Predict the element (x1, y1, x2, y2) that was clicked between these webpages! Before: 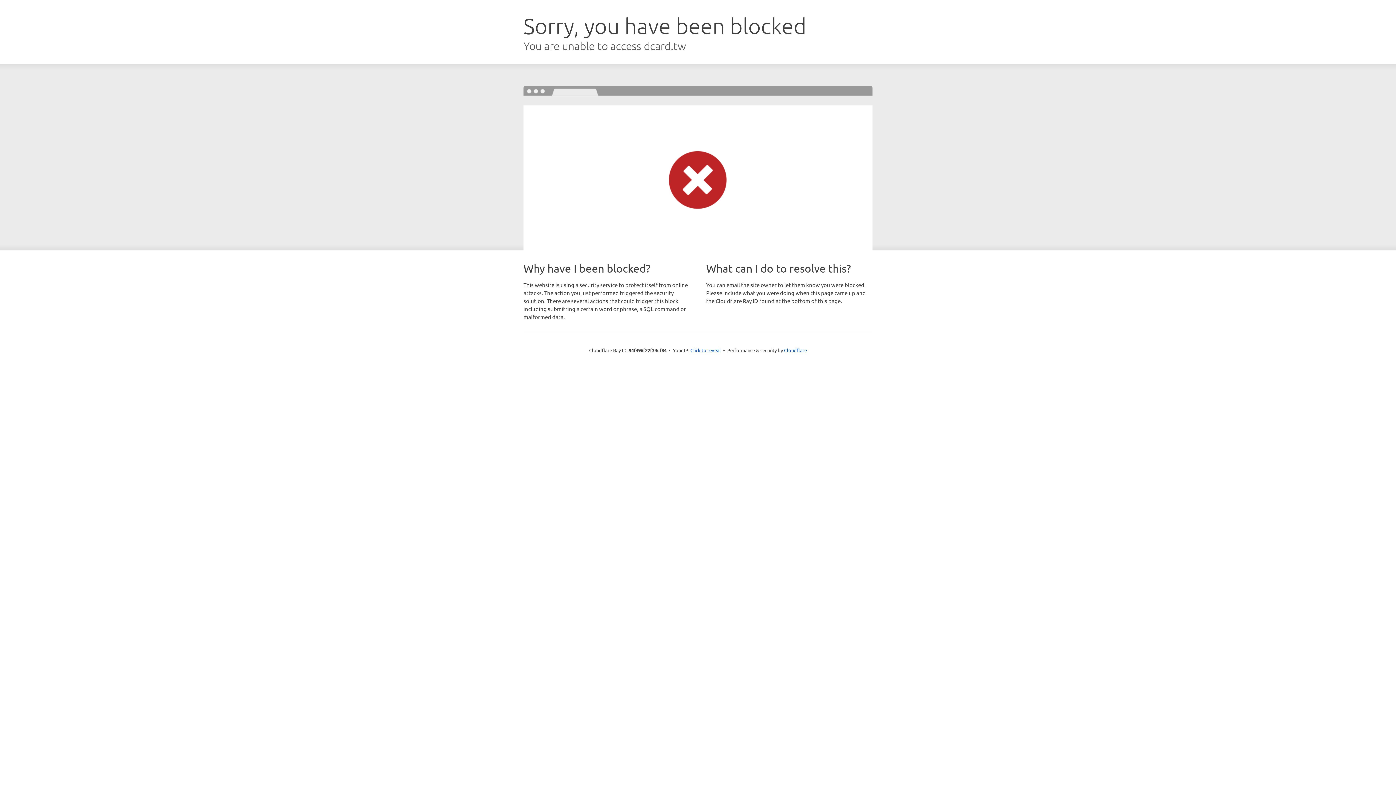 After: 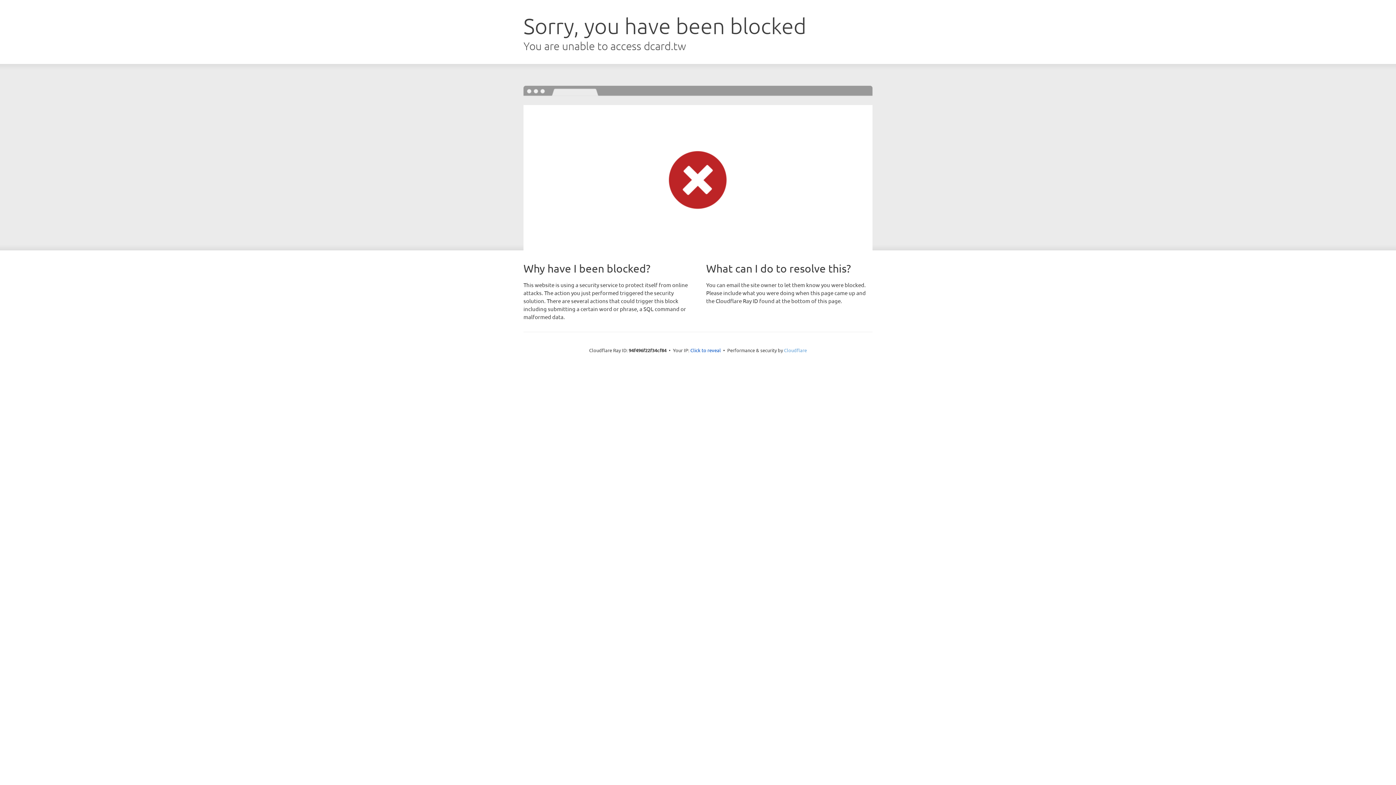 Action: label: Cloudflare bbox: (784, 347, 807, 353)